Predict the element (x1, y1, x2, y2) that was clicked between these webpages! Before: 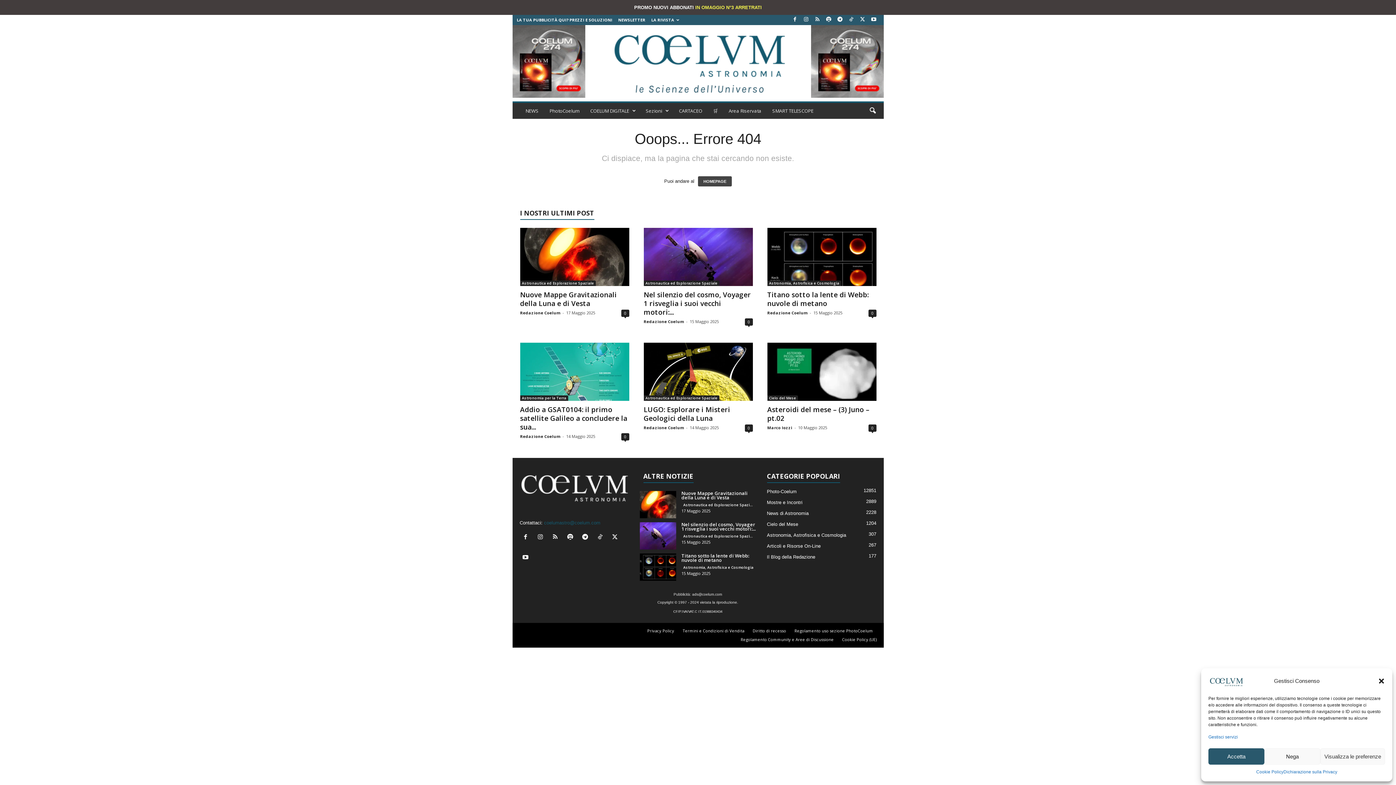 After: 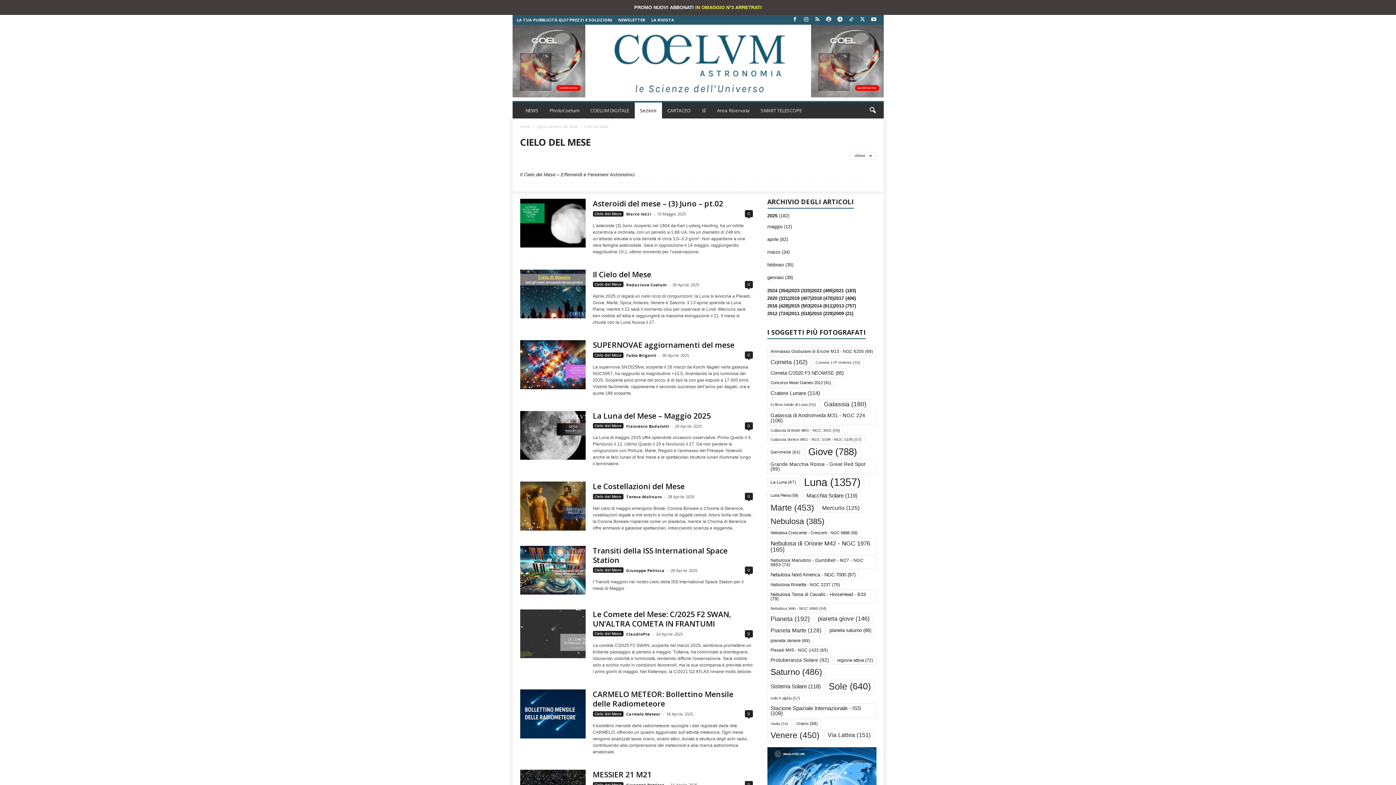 Action: label: Cielo del Mese
1204 bbox: (767, 521, 798, 527)